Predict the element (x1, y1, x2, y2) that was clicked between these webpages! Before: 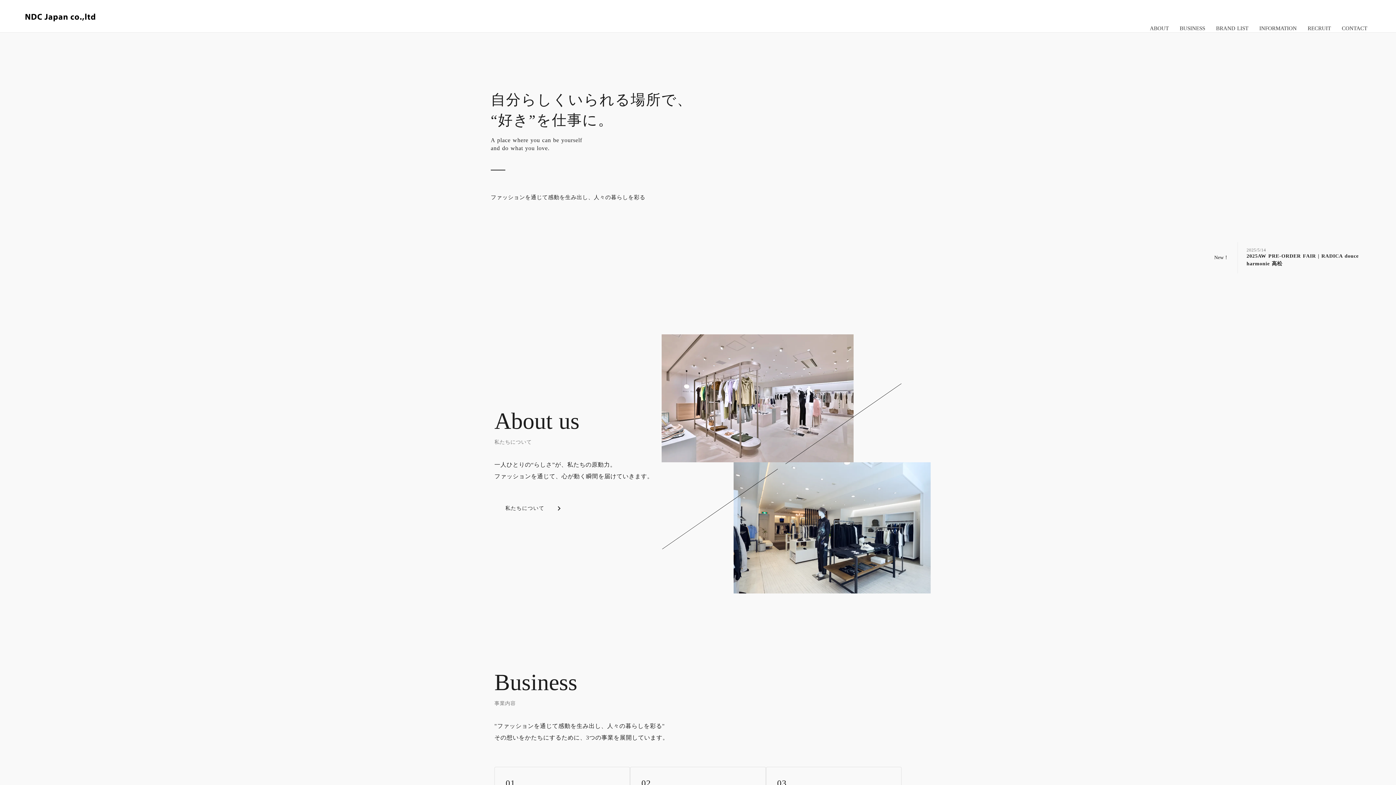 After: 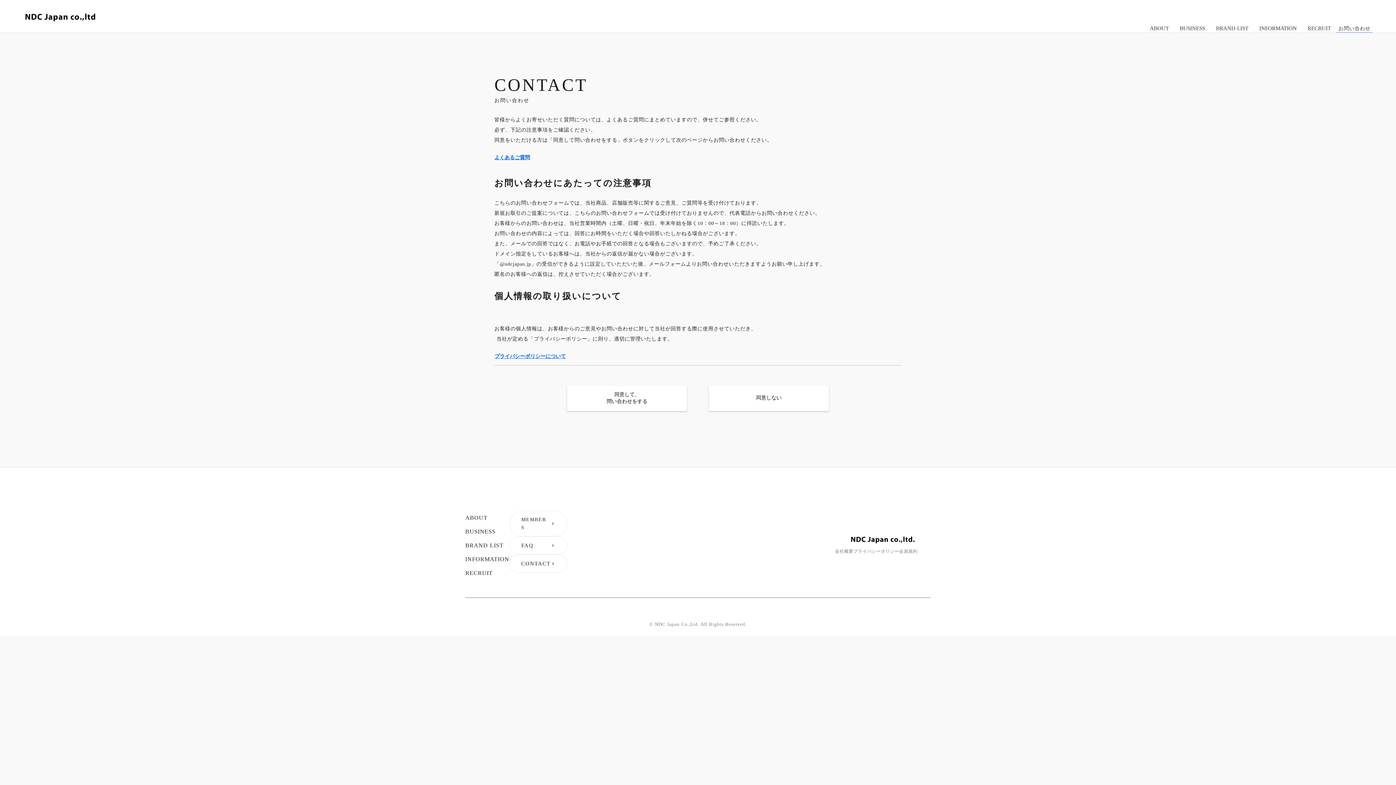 Action: label: CONTACT

お問い合わせ bbox: (1336, 20, 1373, 32)